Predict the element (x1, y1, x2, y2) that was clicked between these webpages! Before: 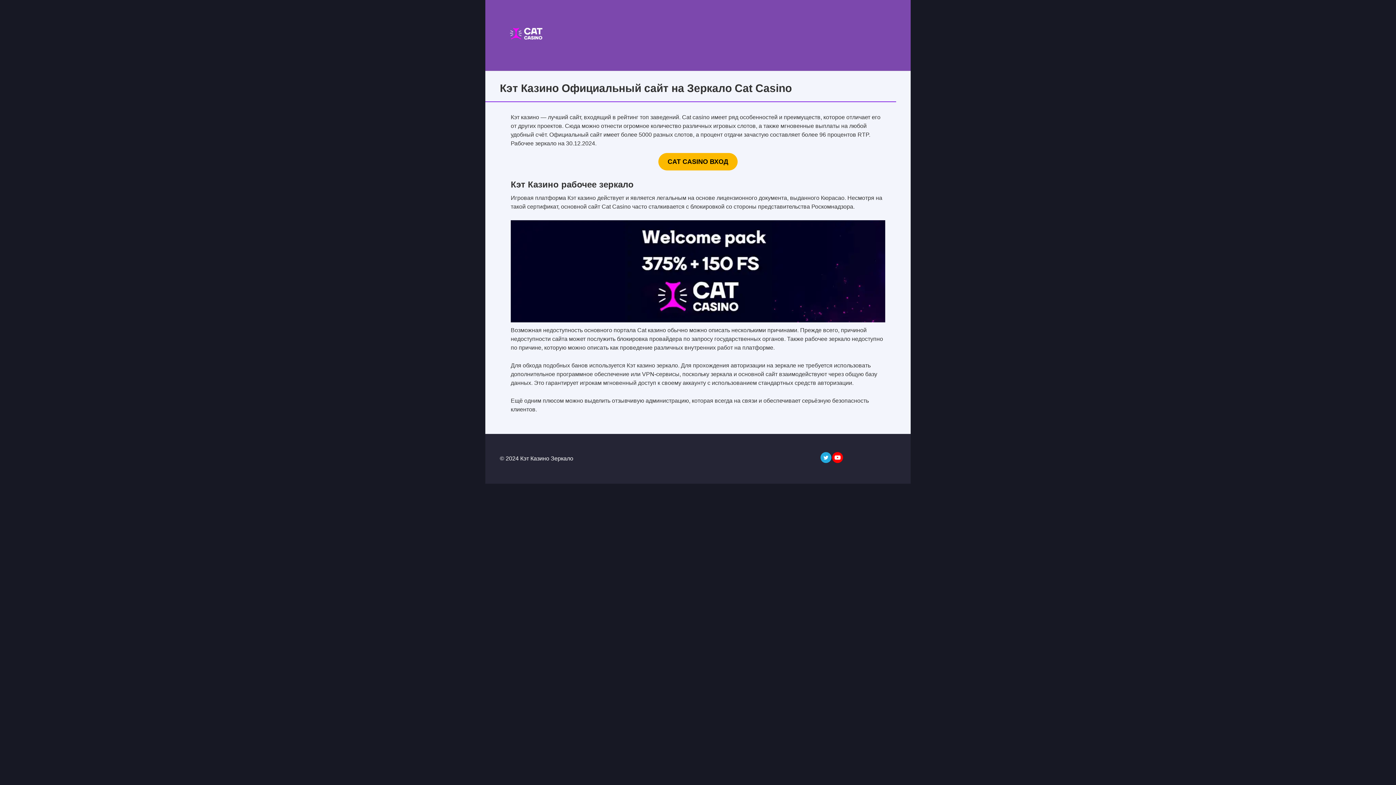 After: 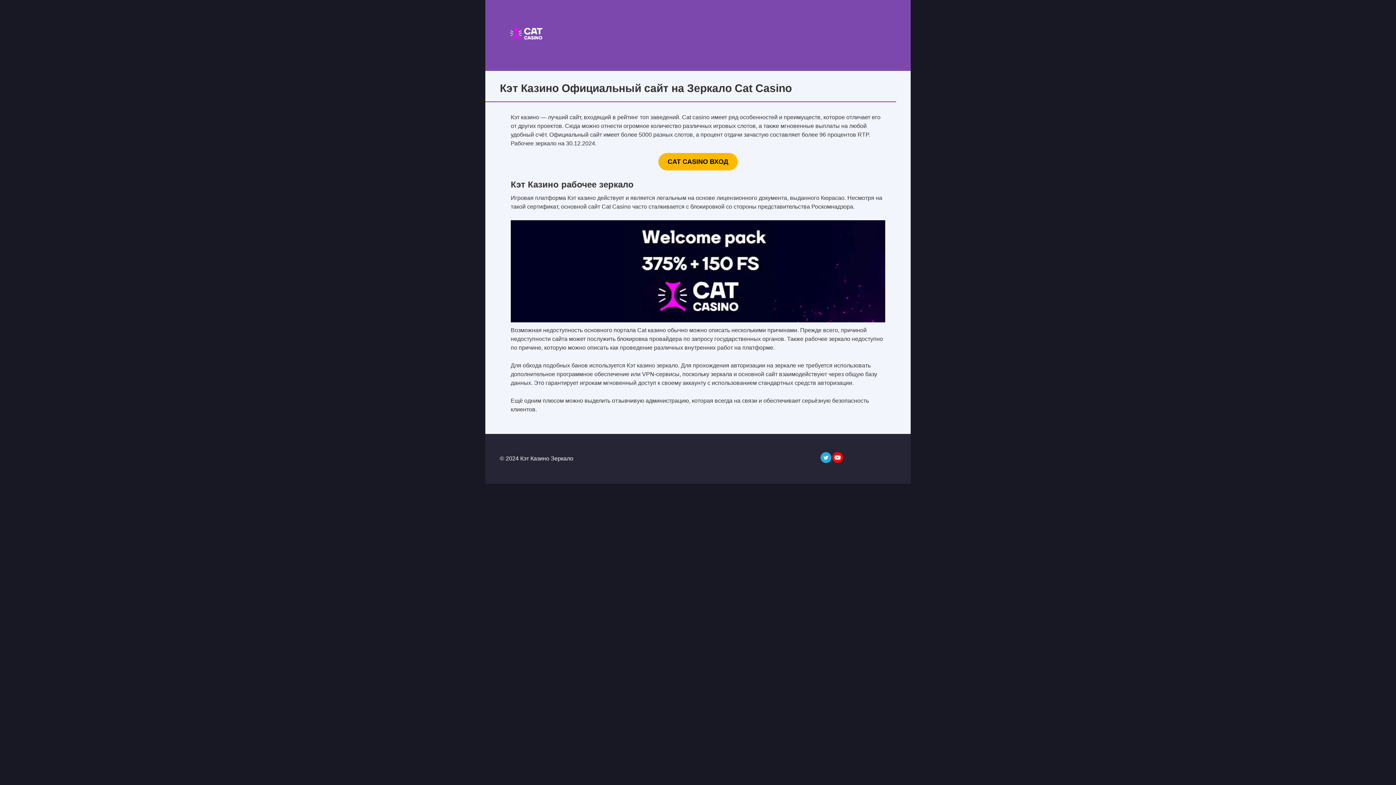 Action: label: CAT CASINO ВХОД bbox: (658, 153, 737, 170)